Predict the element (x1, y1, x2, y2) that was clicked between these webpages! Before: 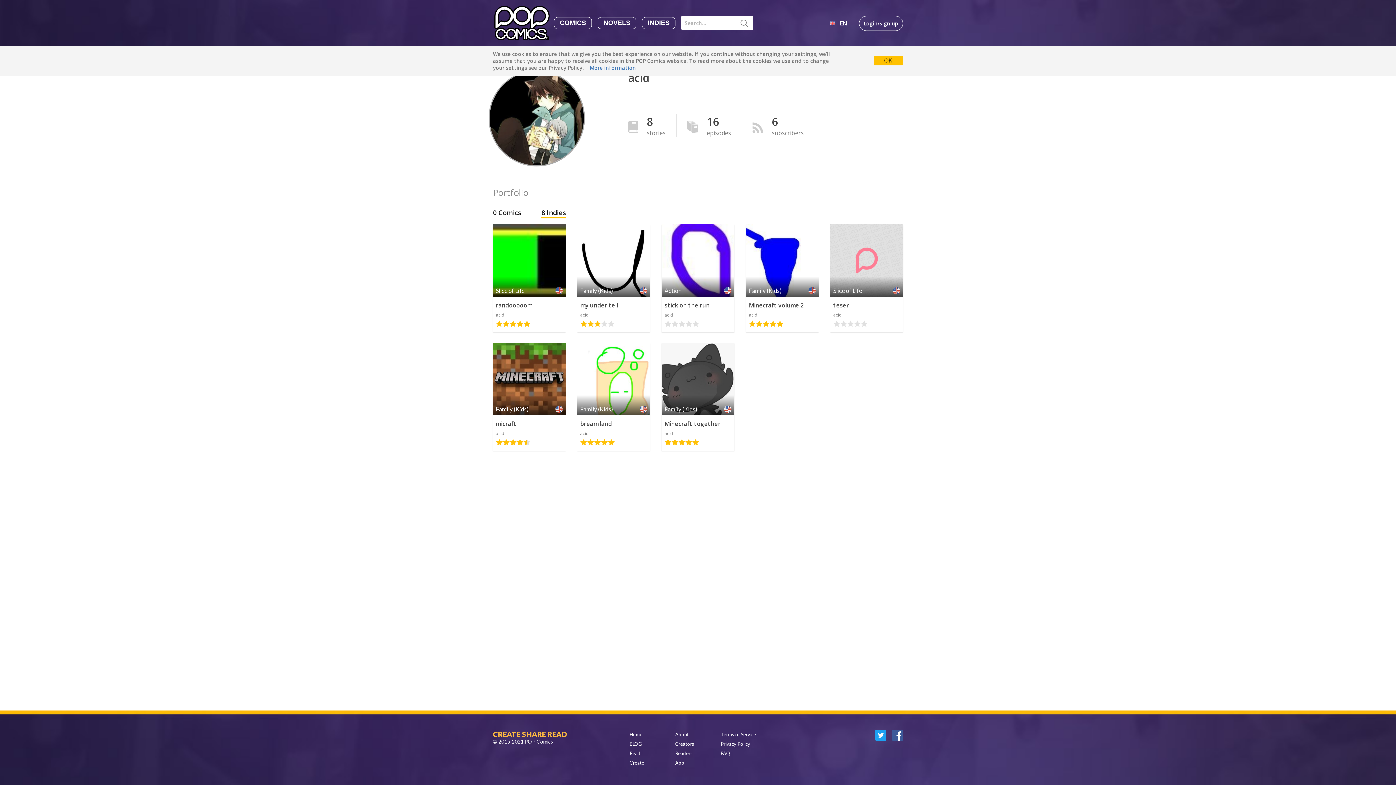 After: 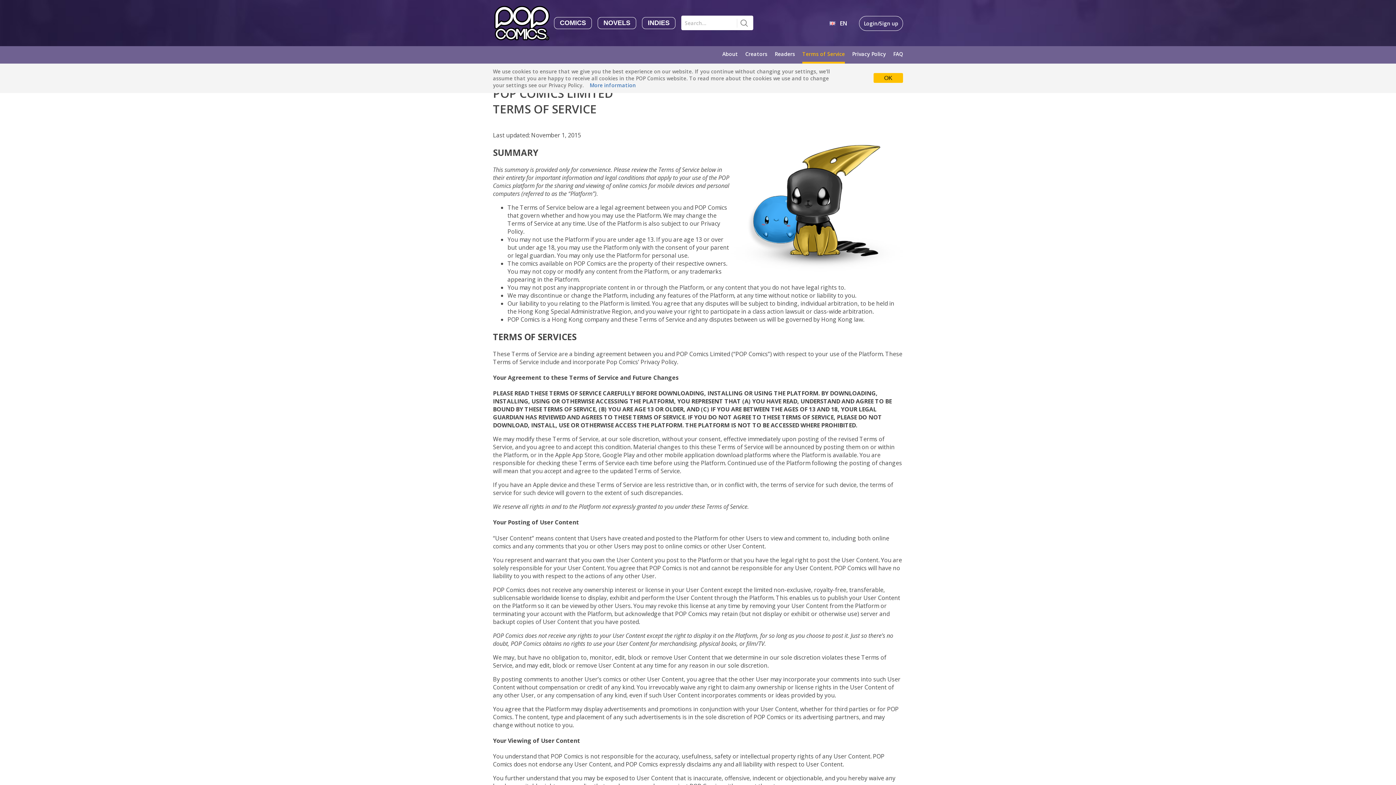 Action: label: Terms of Service bbox: (720, 732, 756, 737)